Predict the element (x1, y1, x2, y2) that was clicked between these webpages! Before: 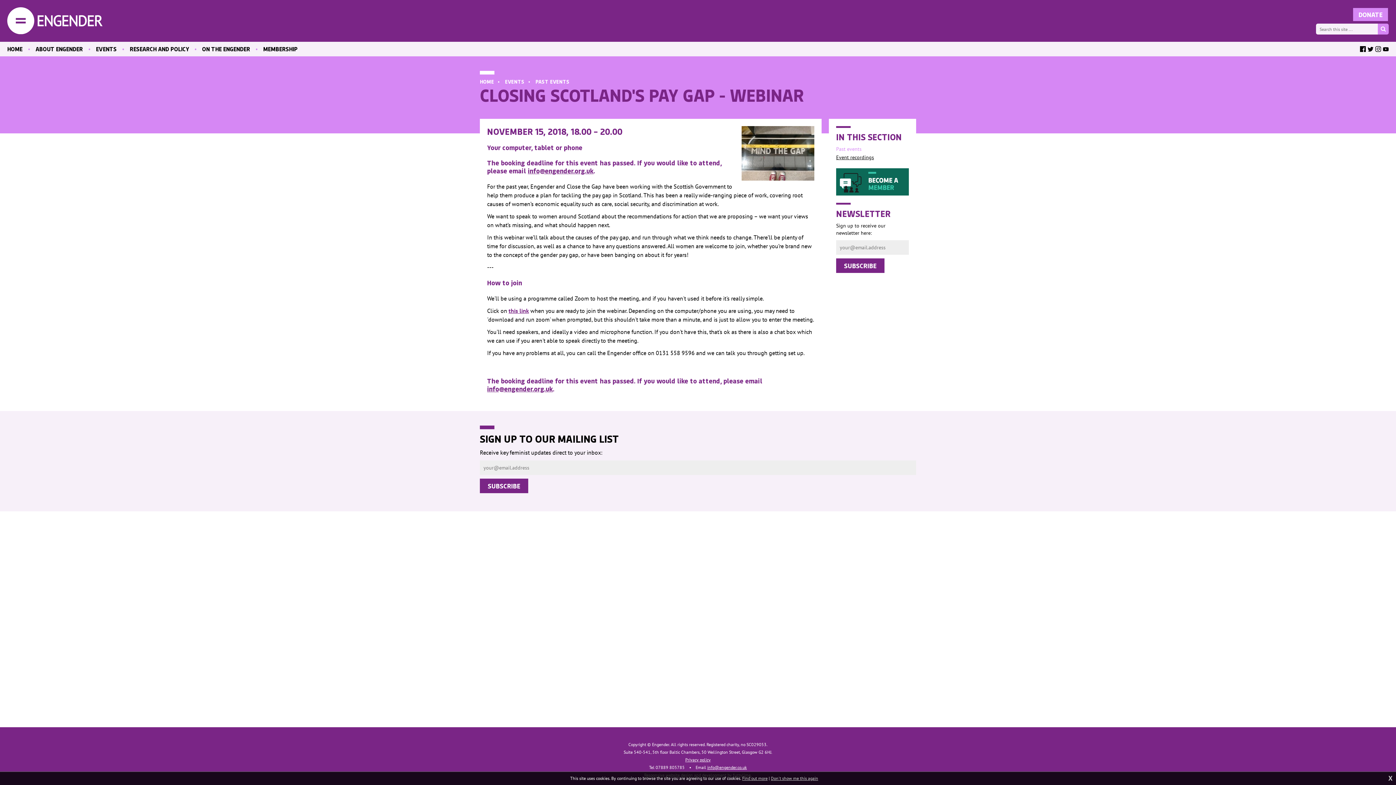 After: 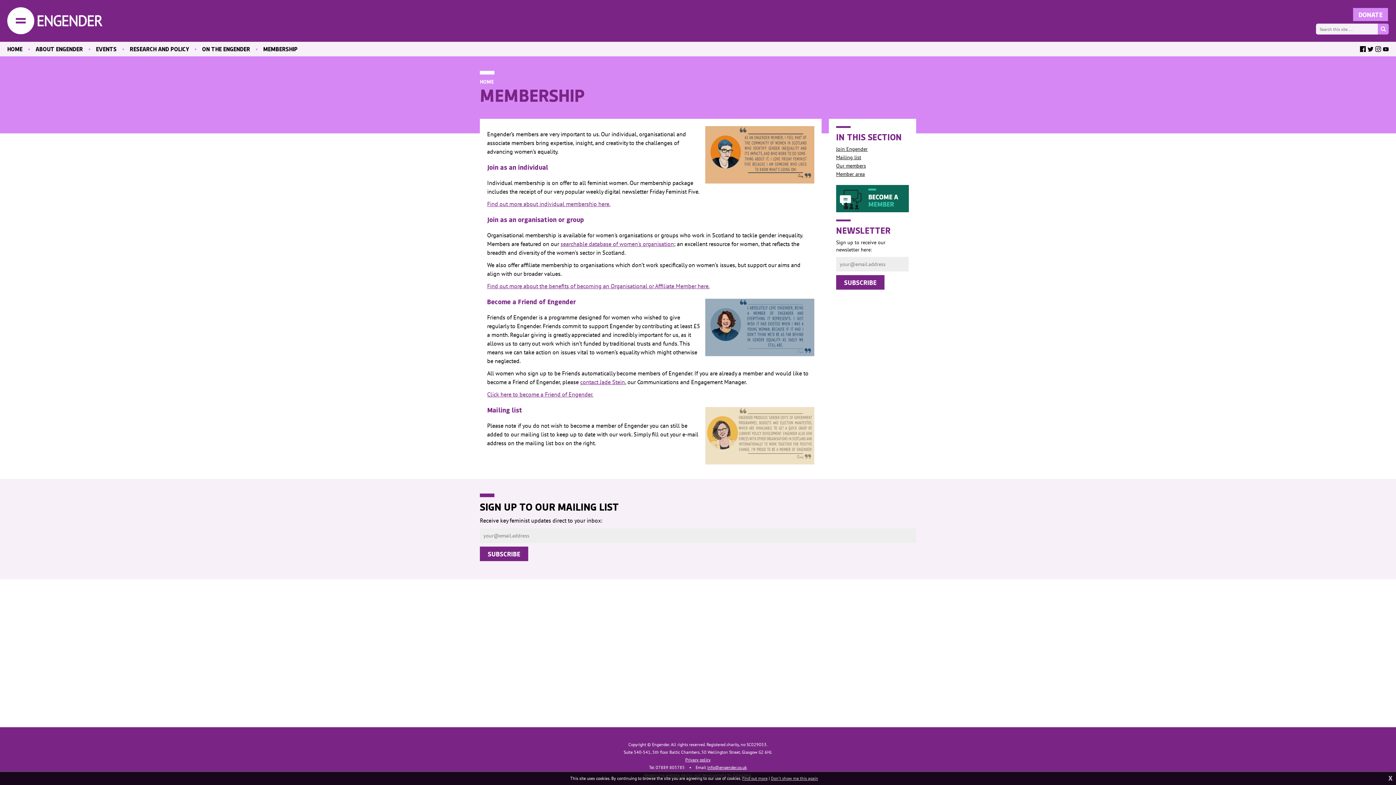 Action: bbox: (263, 41, 297, 56) label: MEMBERSHIP